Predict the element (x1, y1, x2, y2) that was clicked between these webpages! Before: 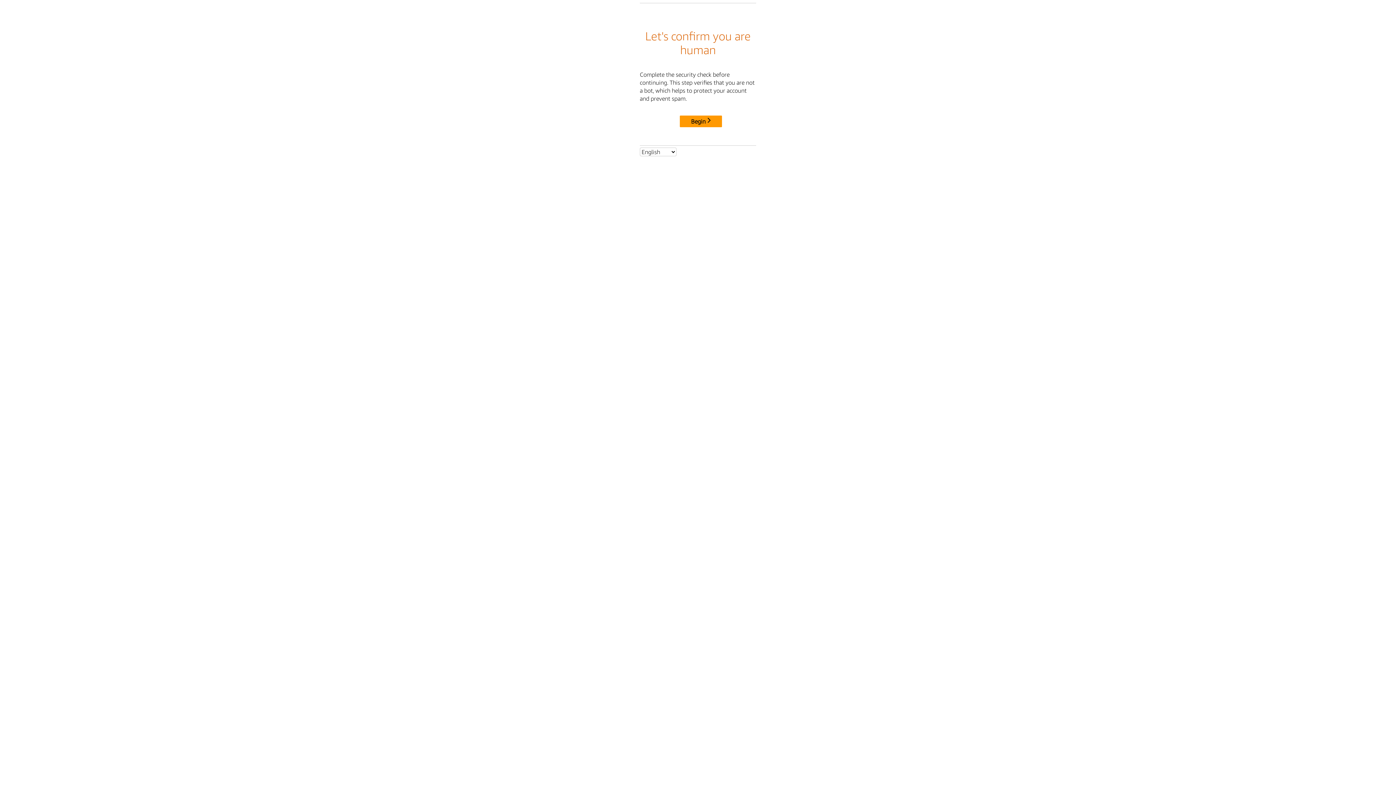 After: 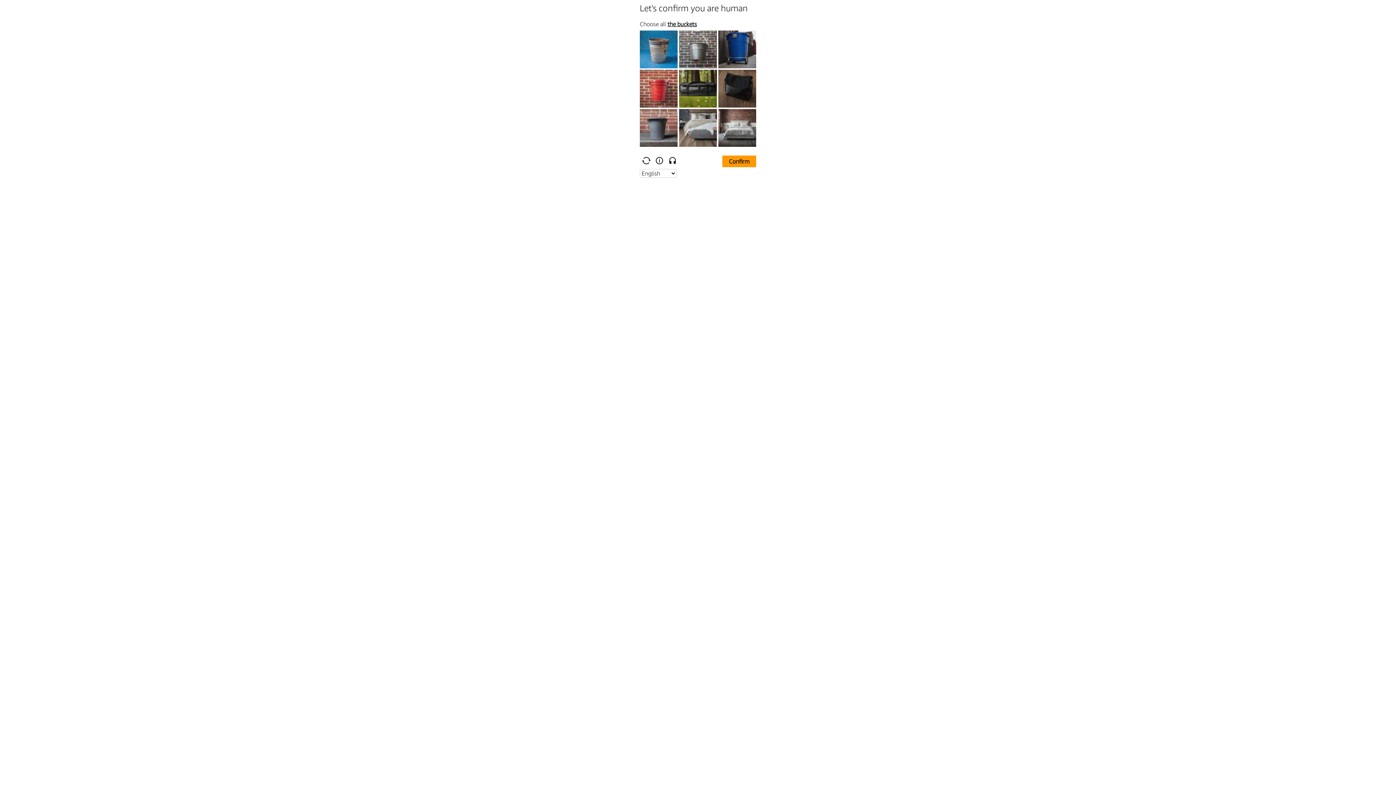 Action: bbox: (680, 115, 722, 127) label: Begin